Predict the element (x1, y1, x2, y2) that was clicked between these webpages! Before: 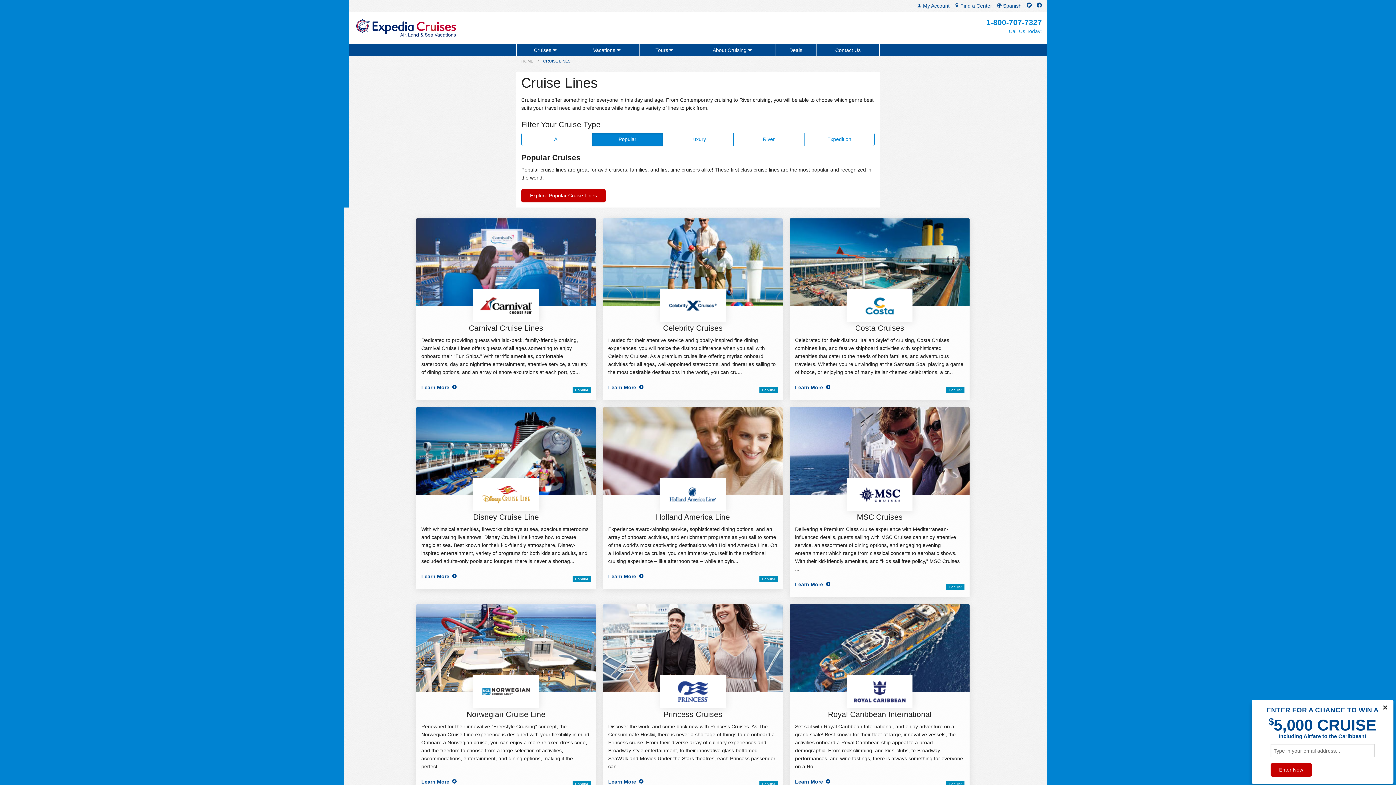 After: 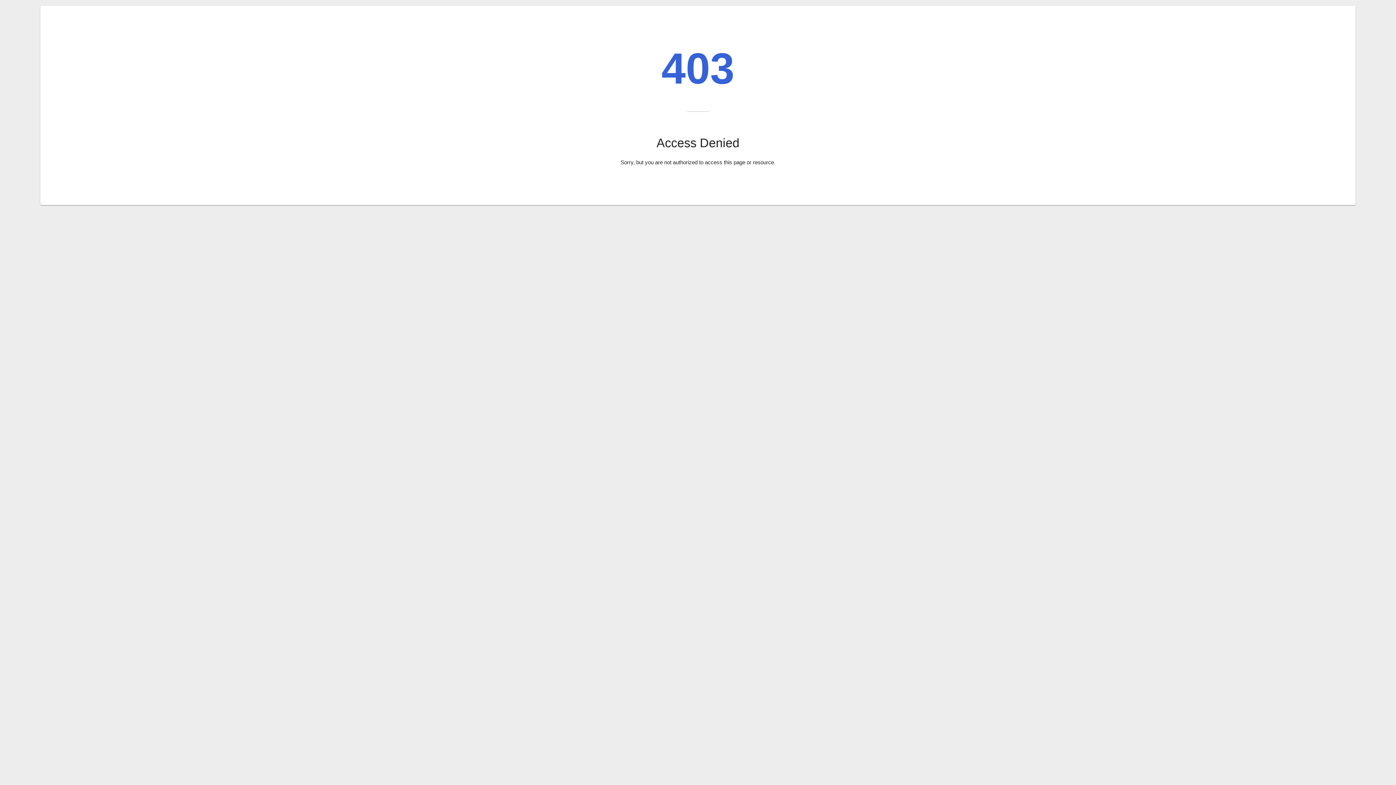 Action: bbox: (521, 189, 605, 202) label: Explore Popular Cruise Lines